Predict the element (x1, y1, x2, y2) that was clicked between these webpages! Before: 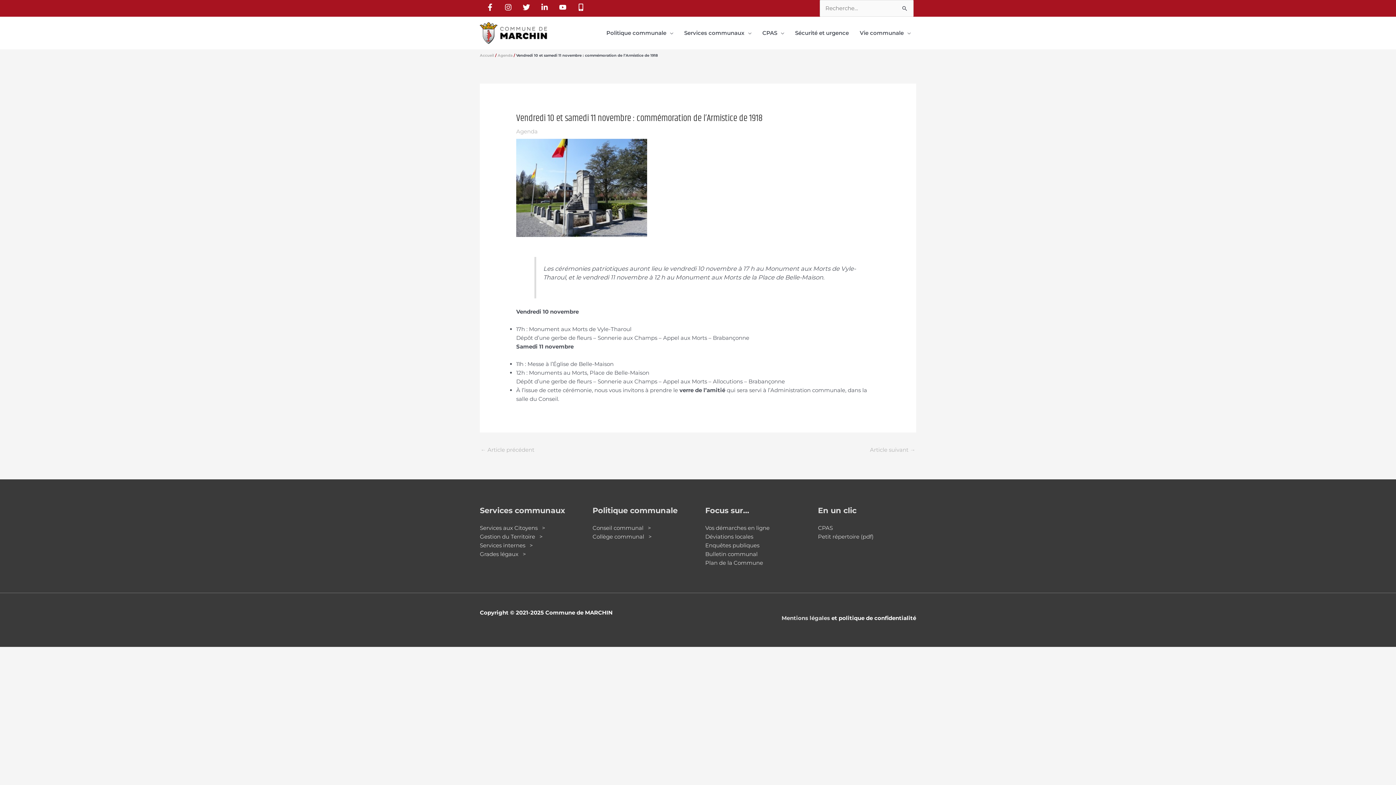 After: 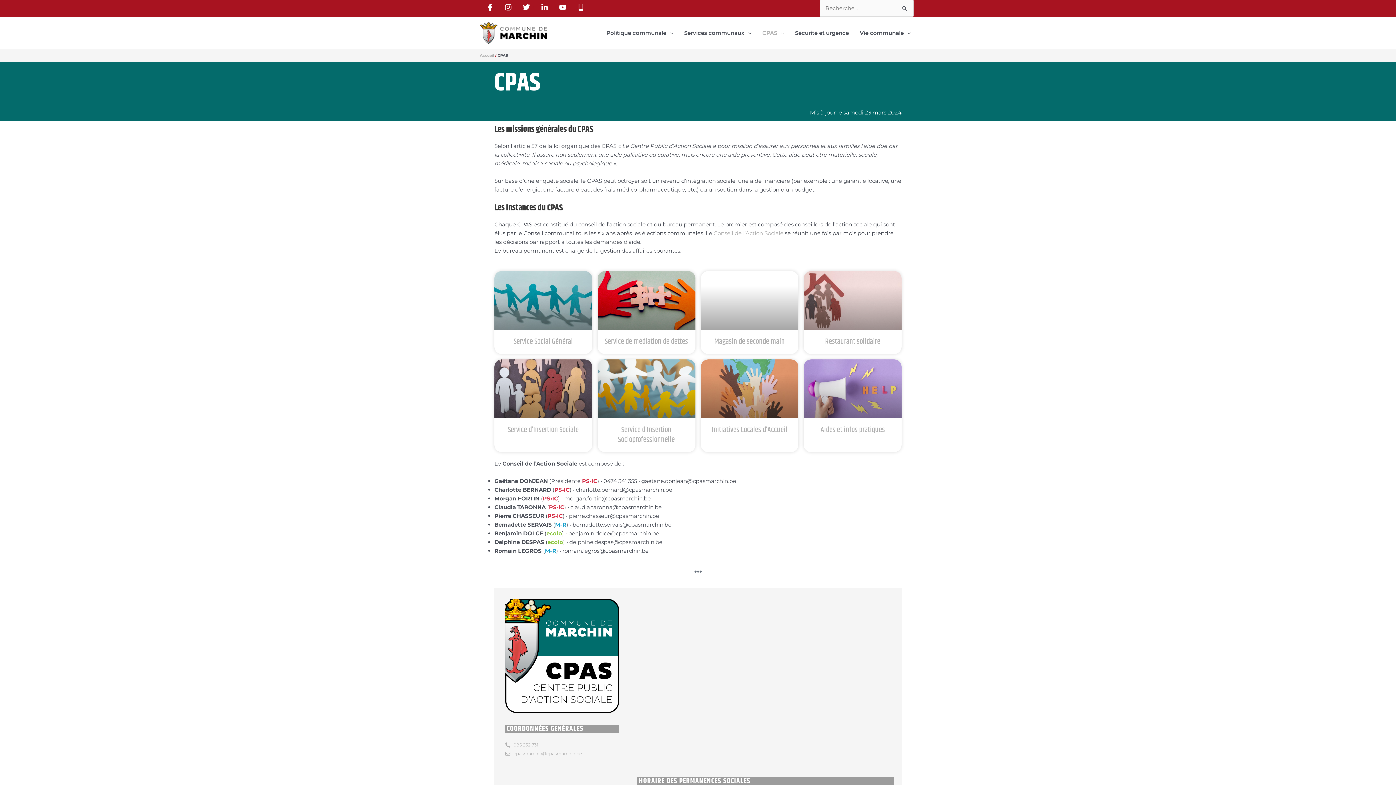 Action: label: CPAS bbox: (757, 16, 789, 49)